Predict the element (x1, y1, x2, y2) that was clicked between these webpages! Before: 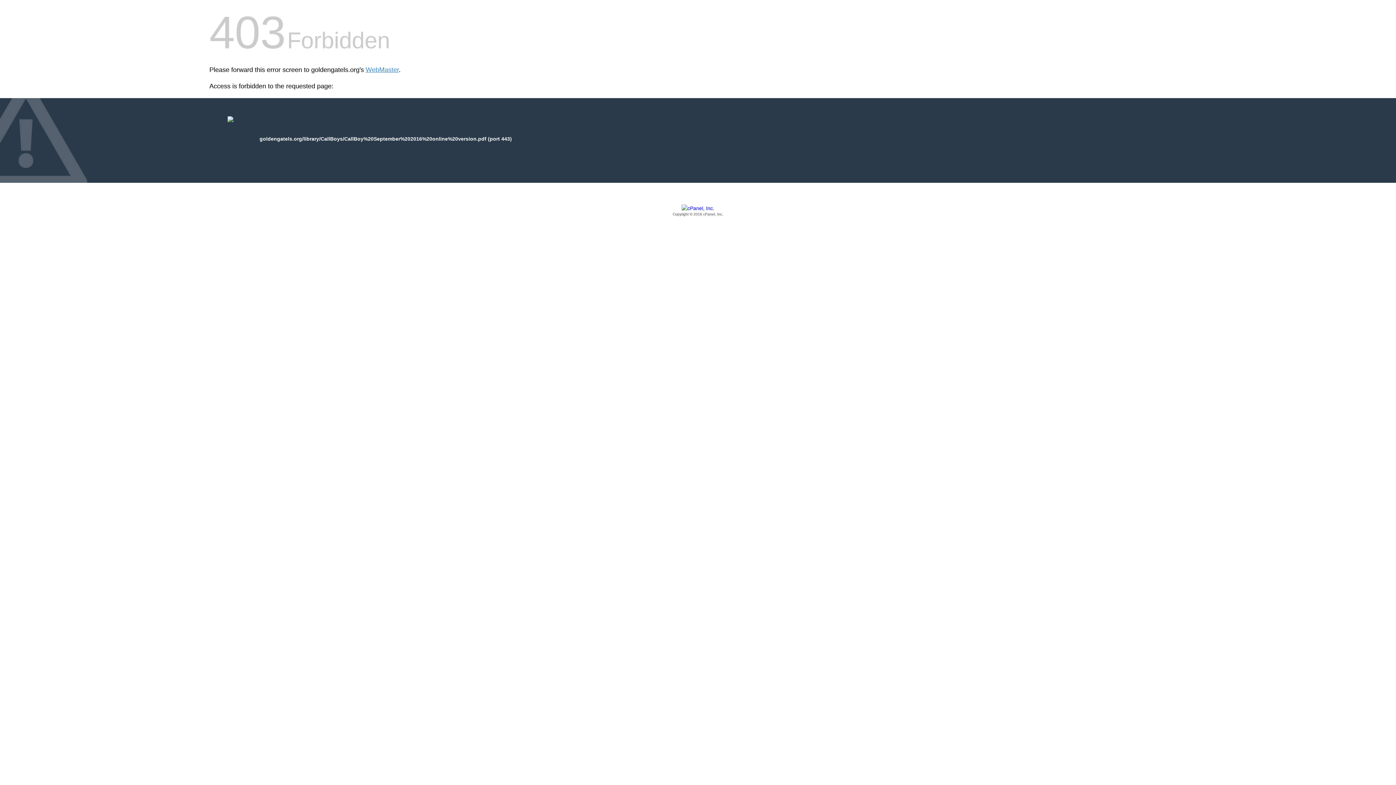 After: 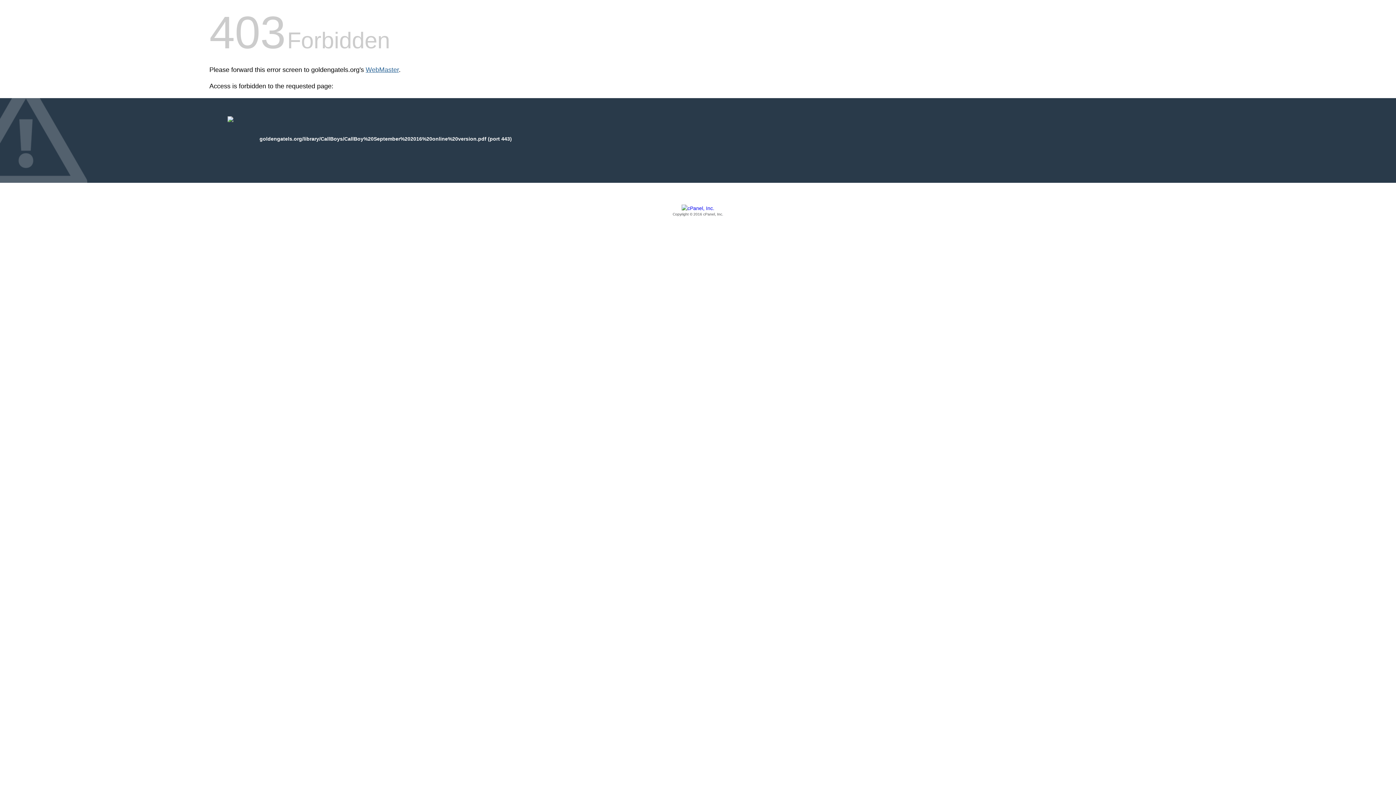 Action: bbox: (365, 66, 398, 73) label: WebMaster